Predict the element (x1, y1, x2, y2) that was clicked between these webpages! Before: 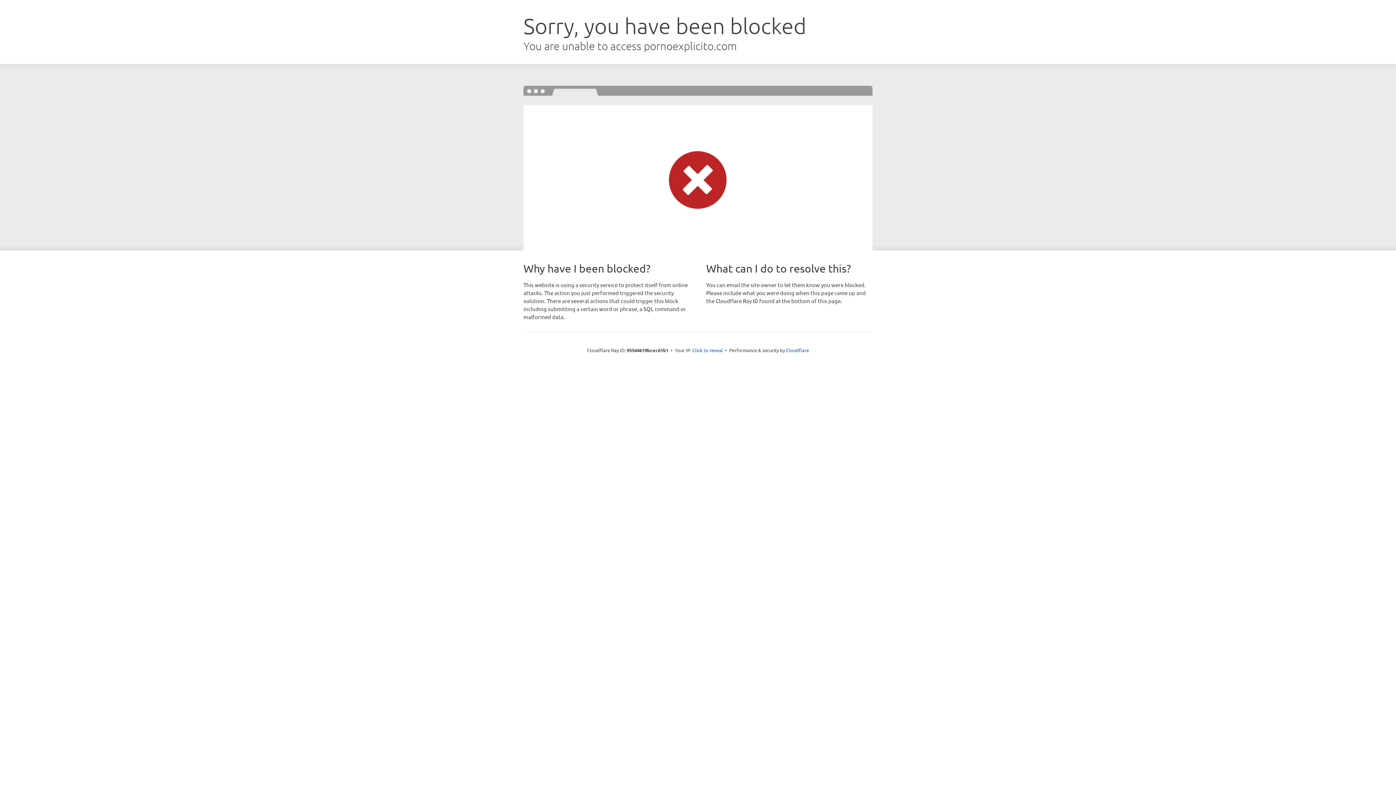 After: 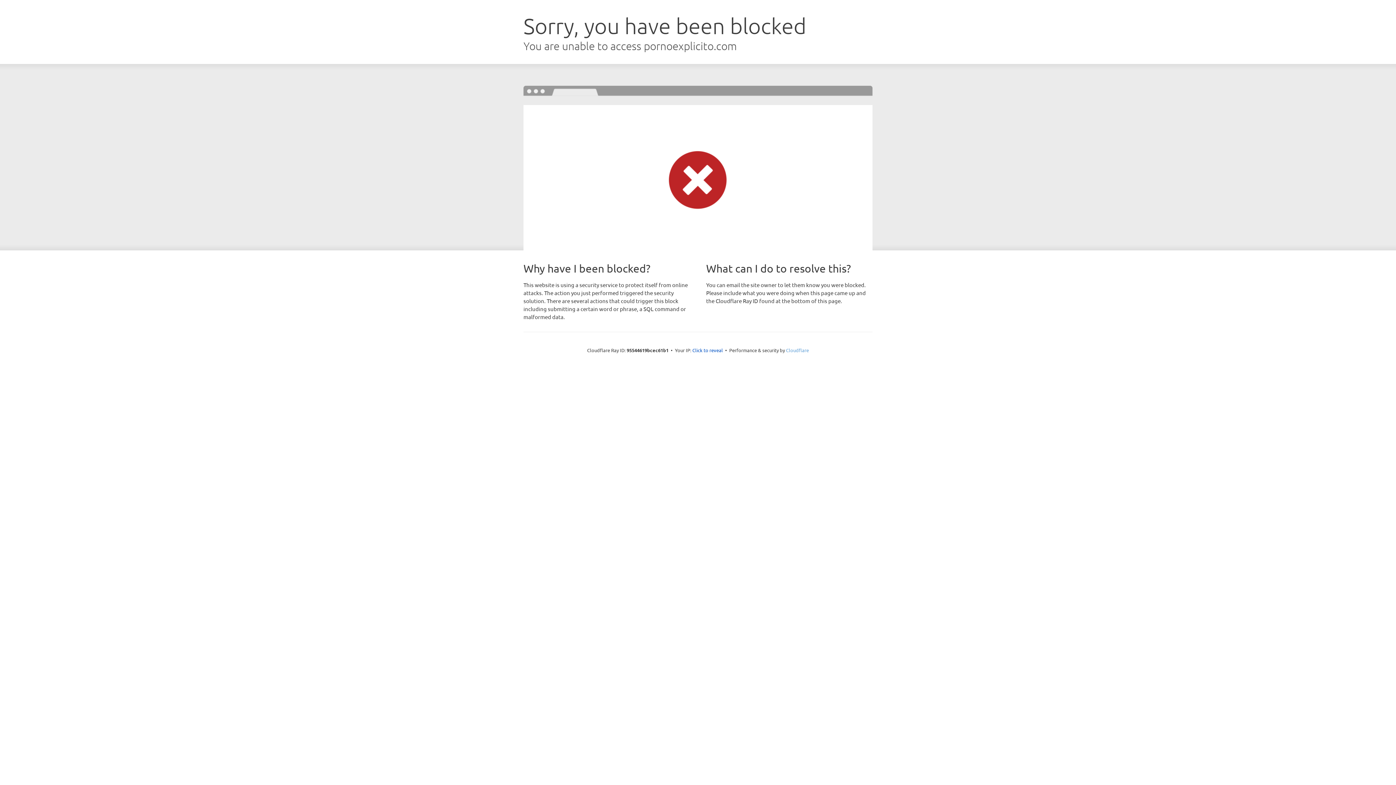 Action: label: Cloudflare bbox: (786, 347, 809, 353)